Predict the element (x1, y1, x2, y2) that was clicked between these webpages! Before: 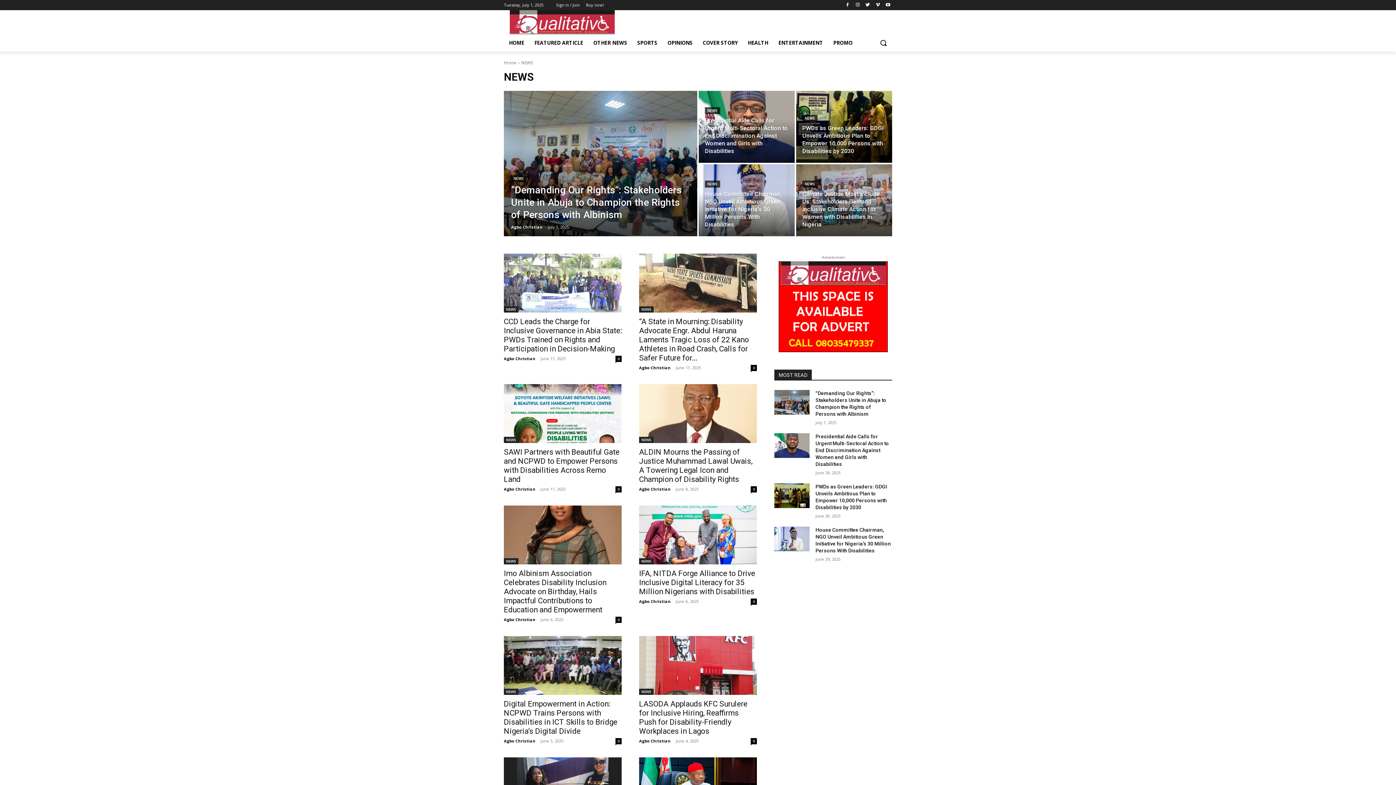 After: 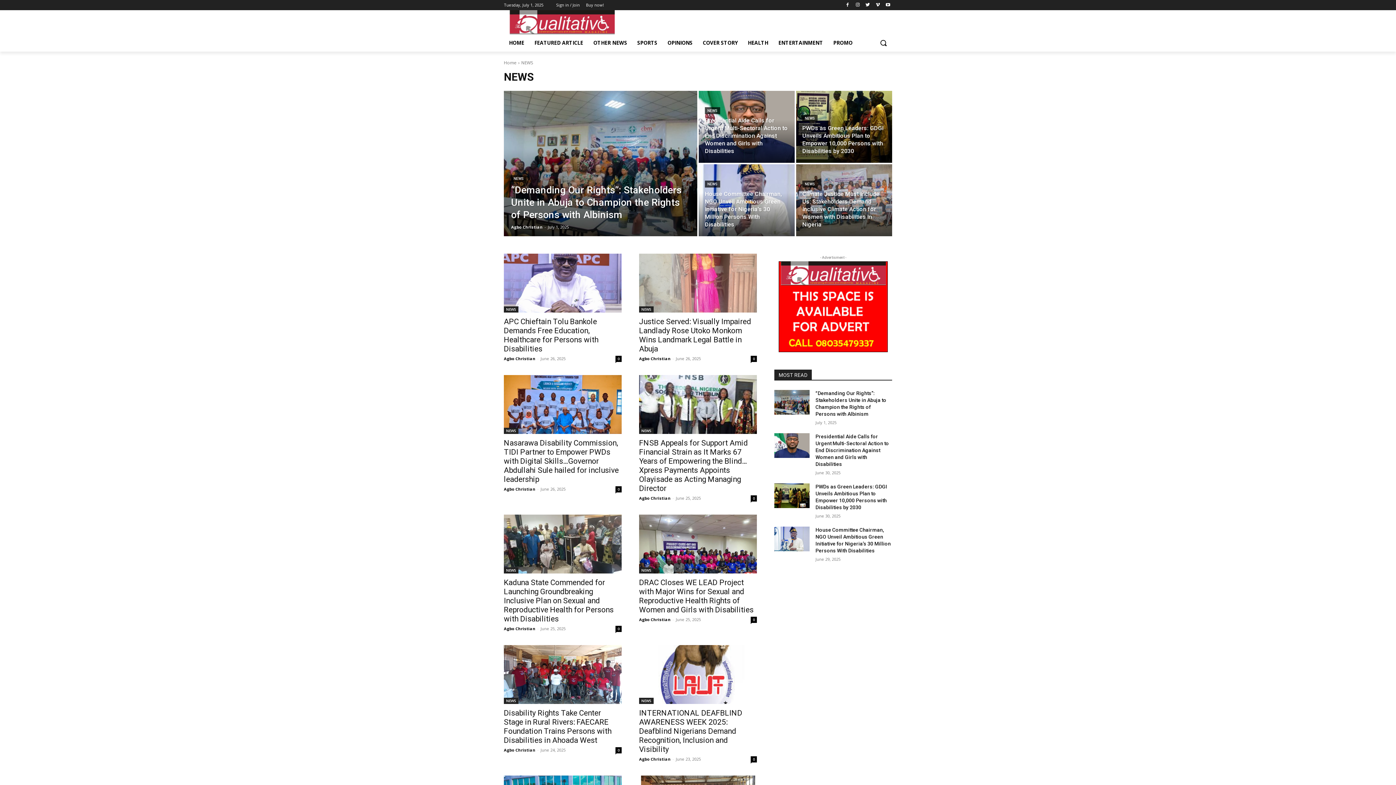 Action: label: NEWS bbox: (802, 180, 817, 187)